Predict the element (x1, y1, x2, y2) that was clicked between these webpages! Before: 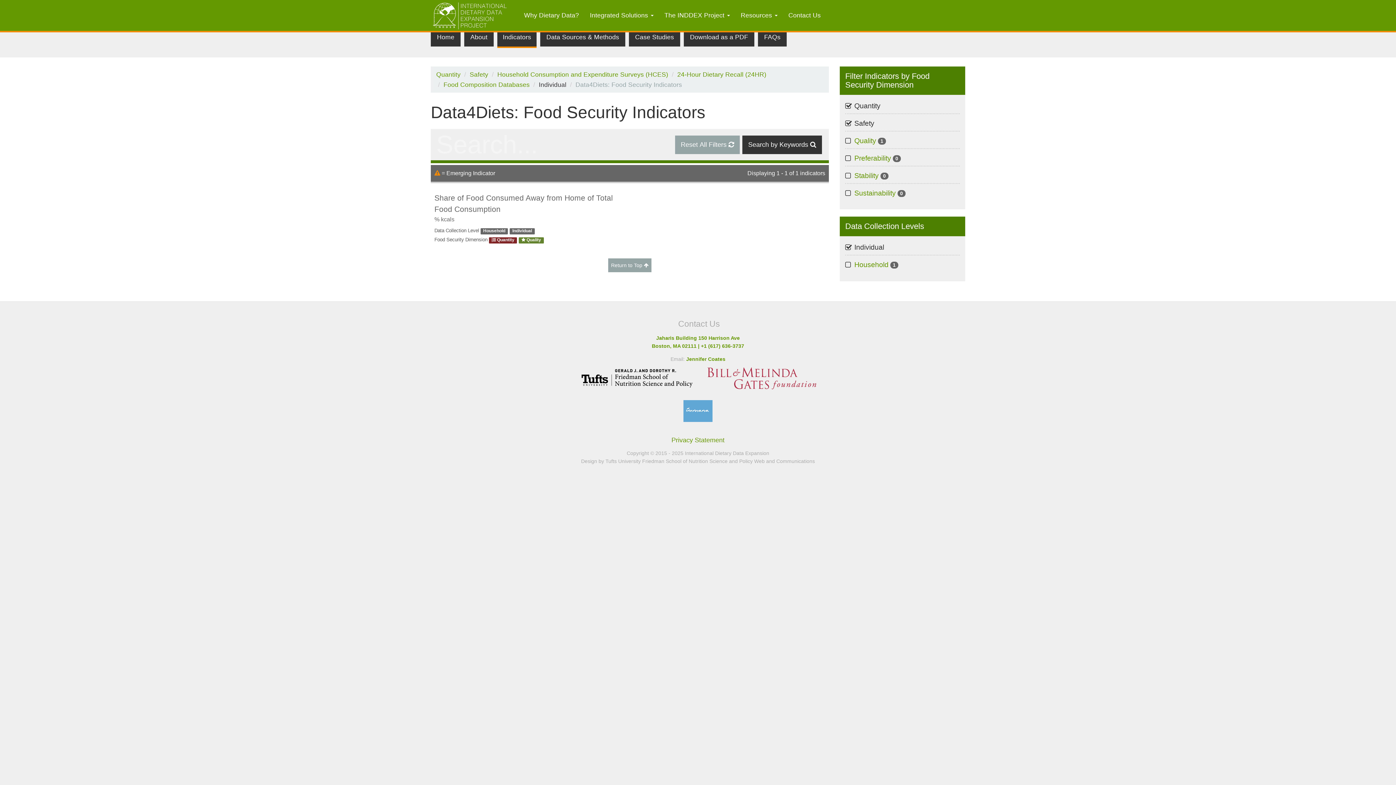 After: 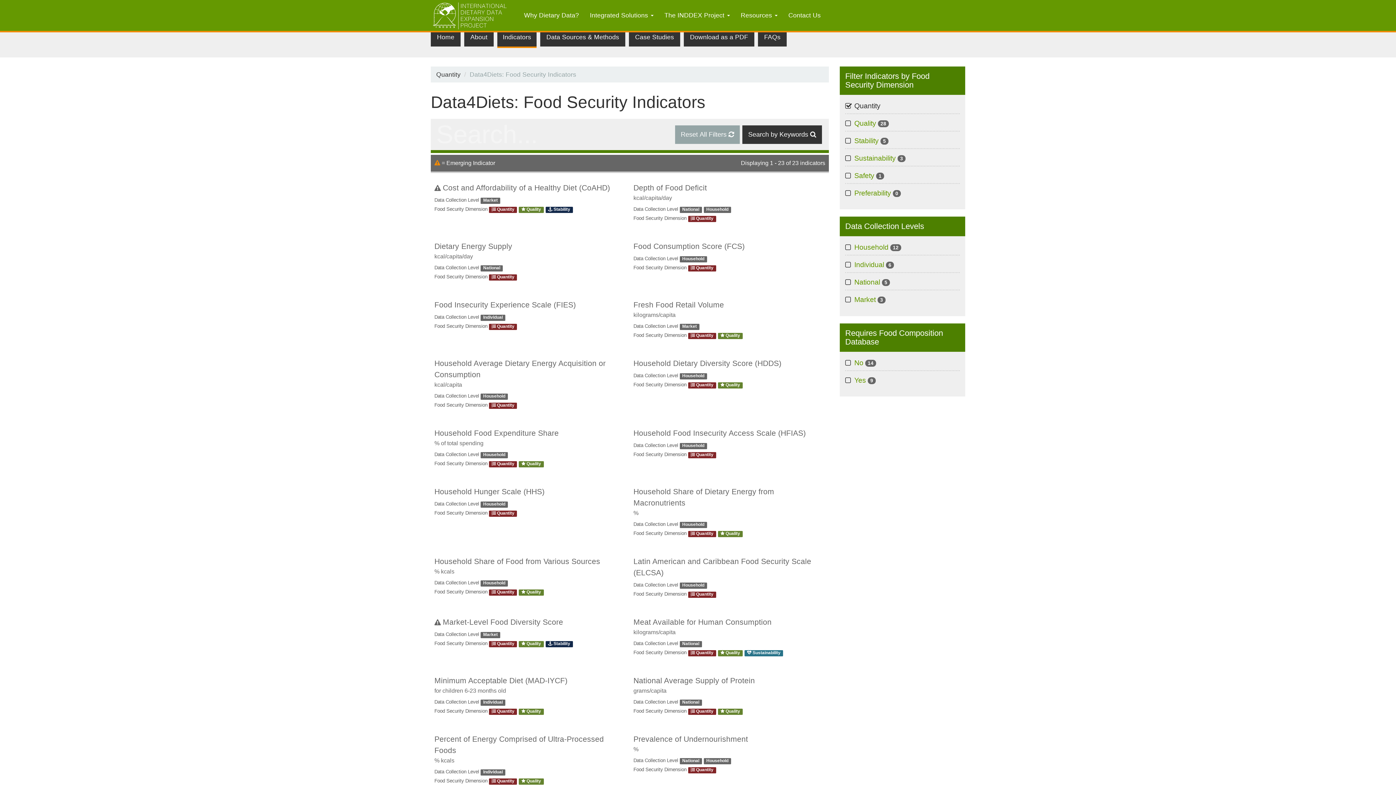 Action: bbox: (436, 70, 460, 78) label: Quantity